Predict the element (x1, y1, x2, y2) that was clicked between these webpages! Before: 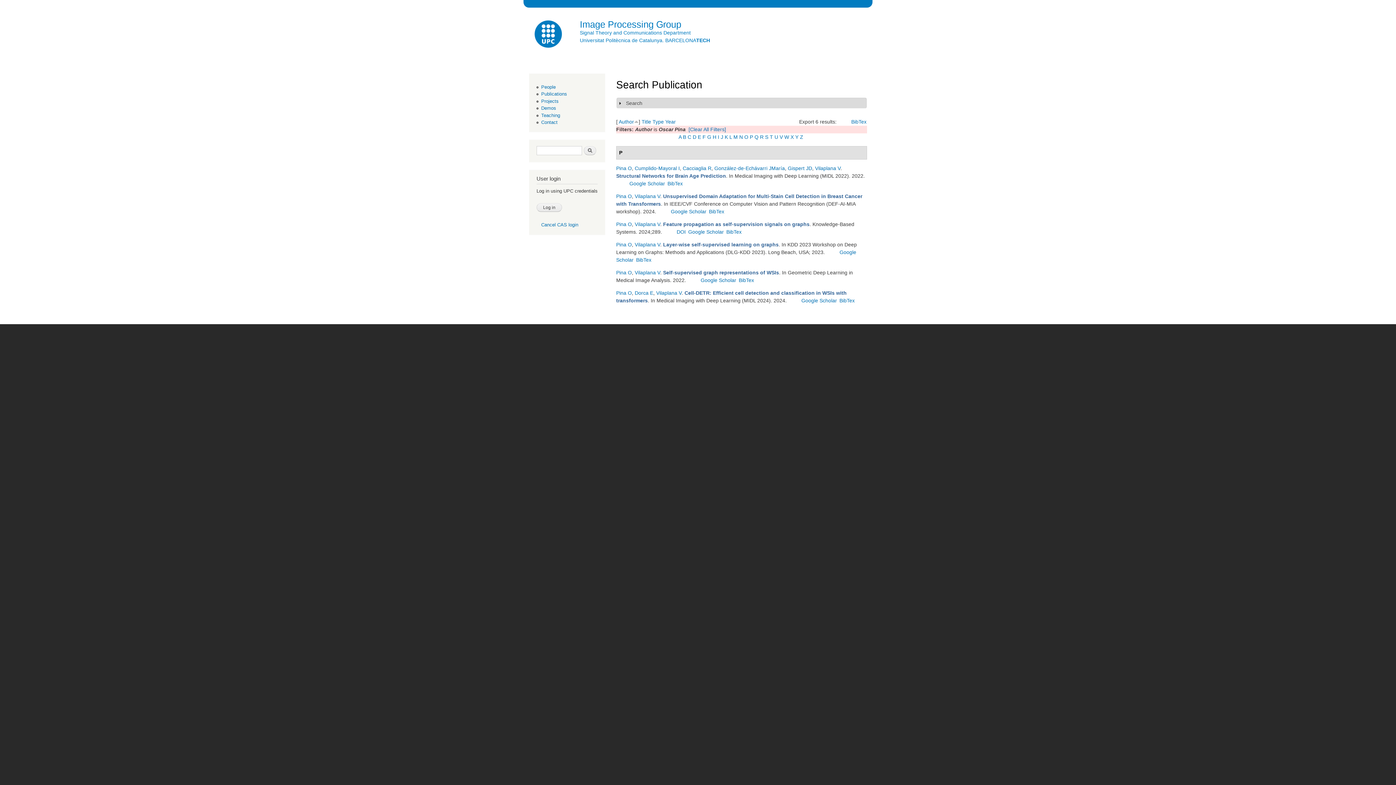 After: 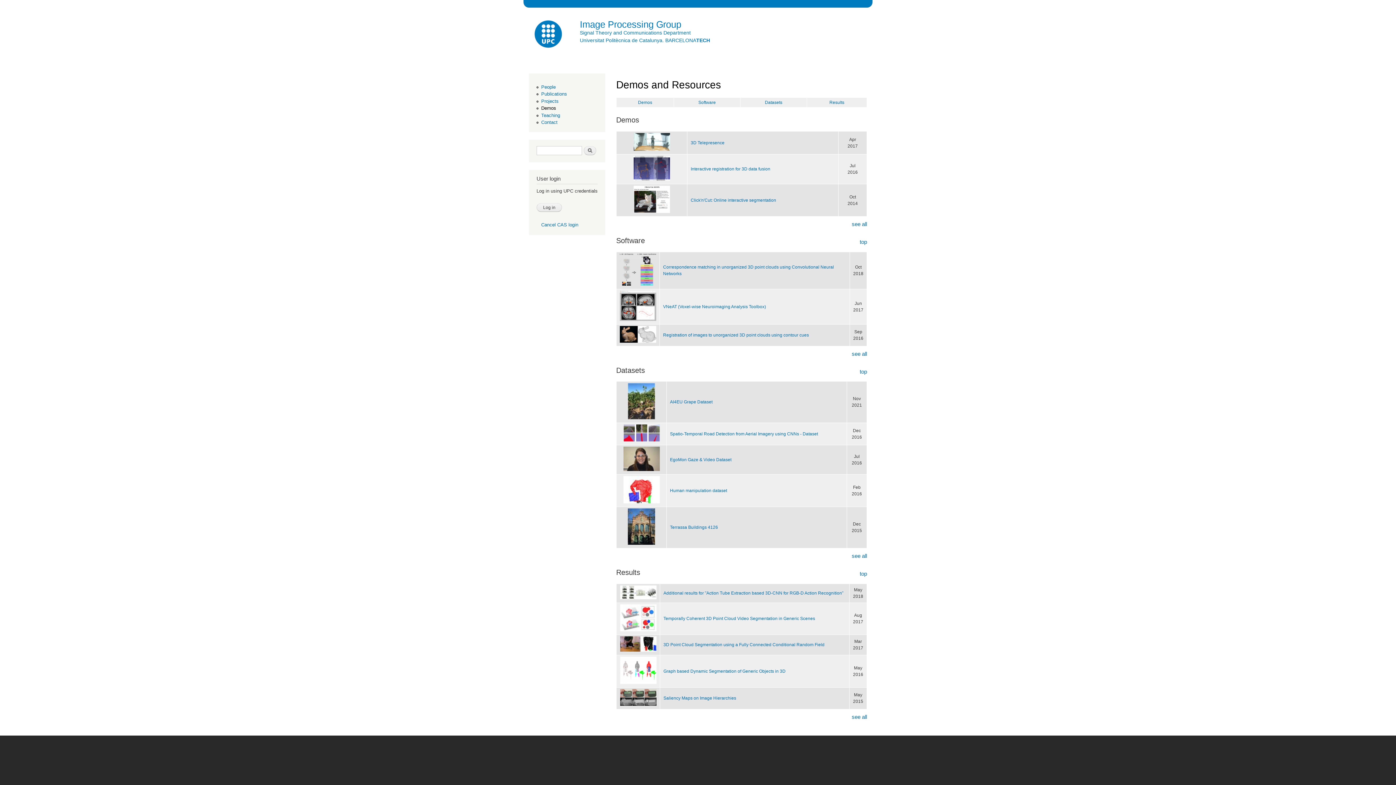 Action: bbox: (541, 105, 556, 110) label: Demos